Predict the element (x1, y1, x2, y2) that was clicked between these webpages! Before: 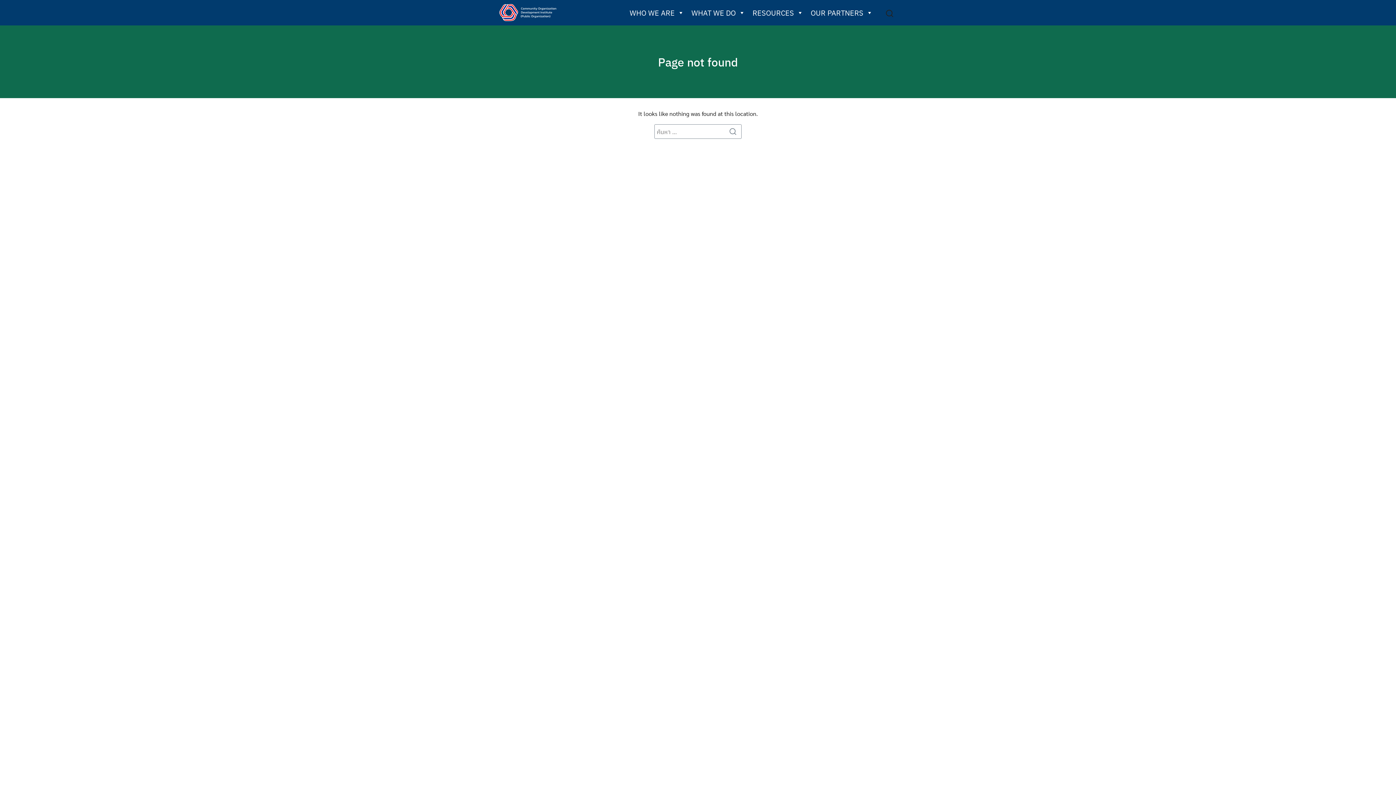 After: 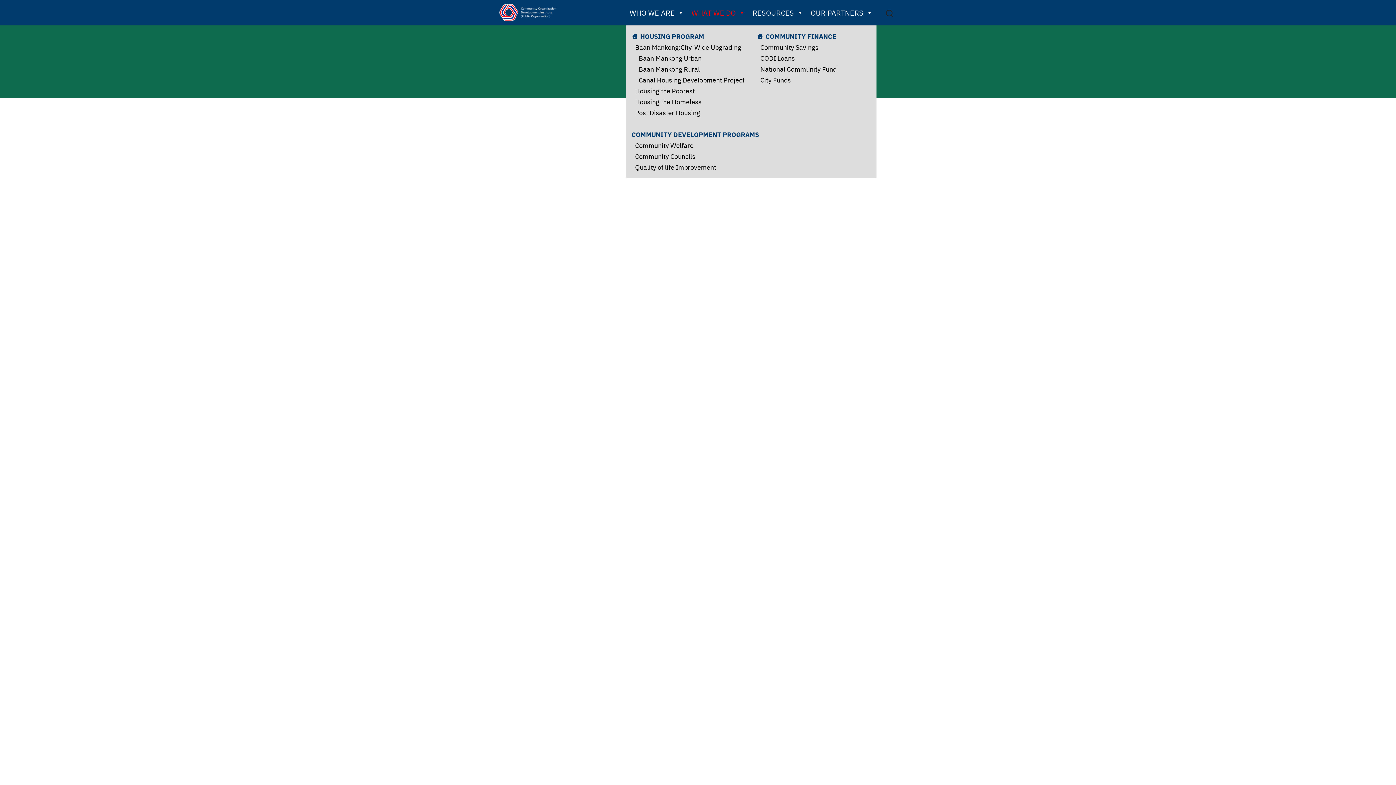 Action: label: WHAT WE DO bbox: (688, 0, 749, 25)